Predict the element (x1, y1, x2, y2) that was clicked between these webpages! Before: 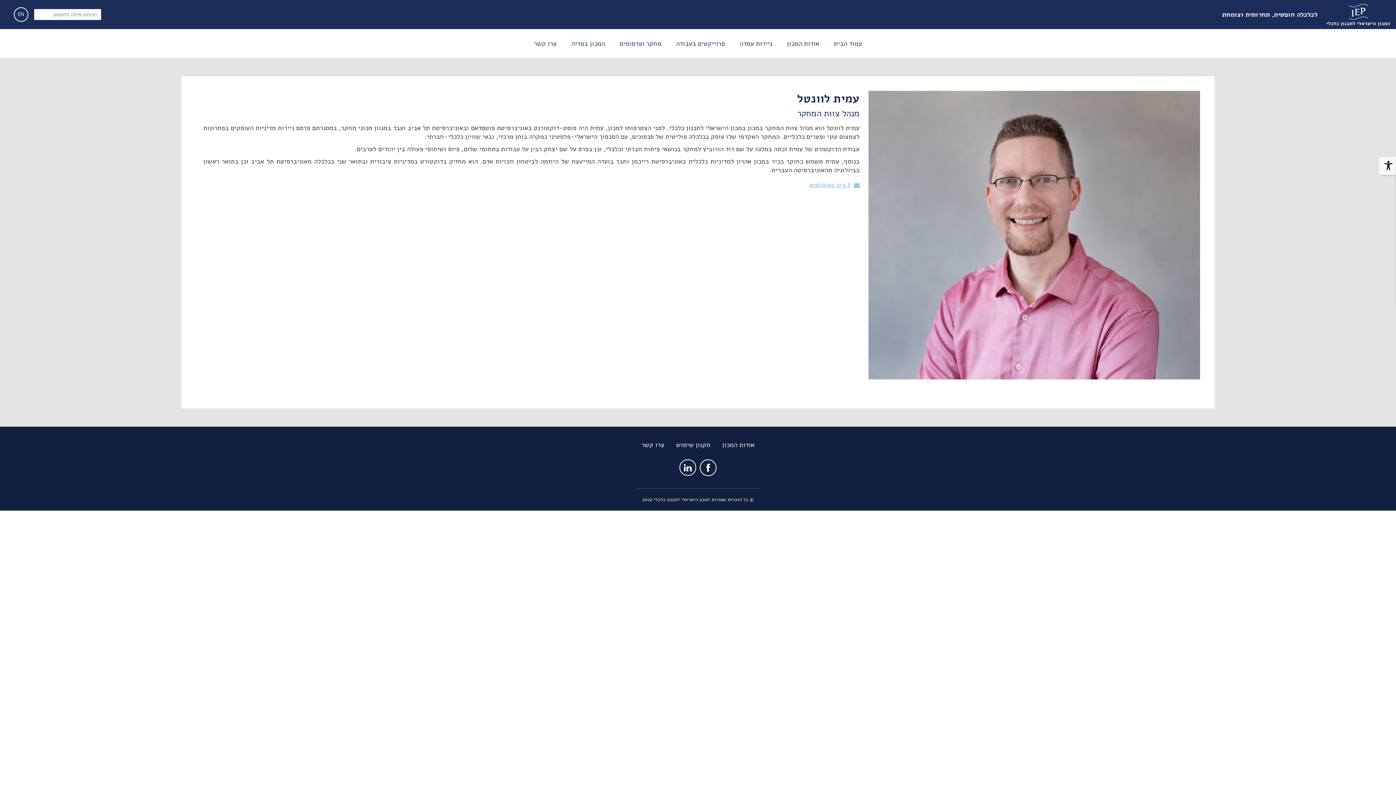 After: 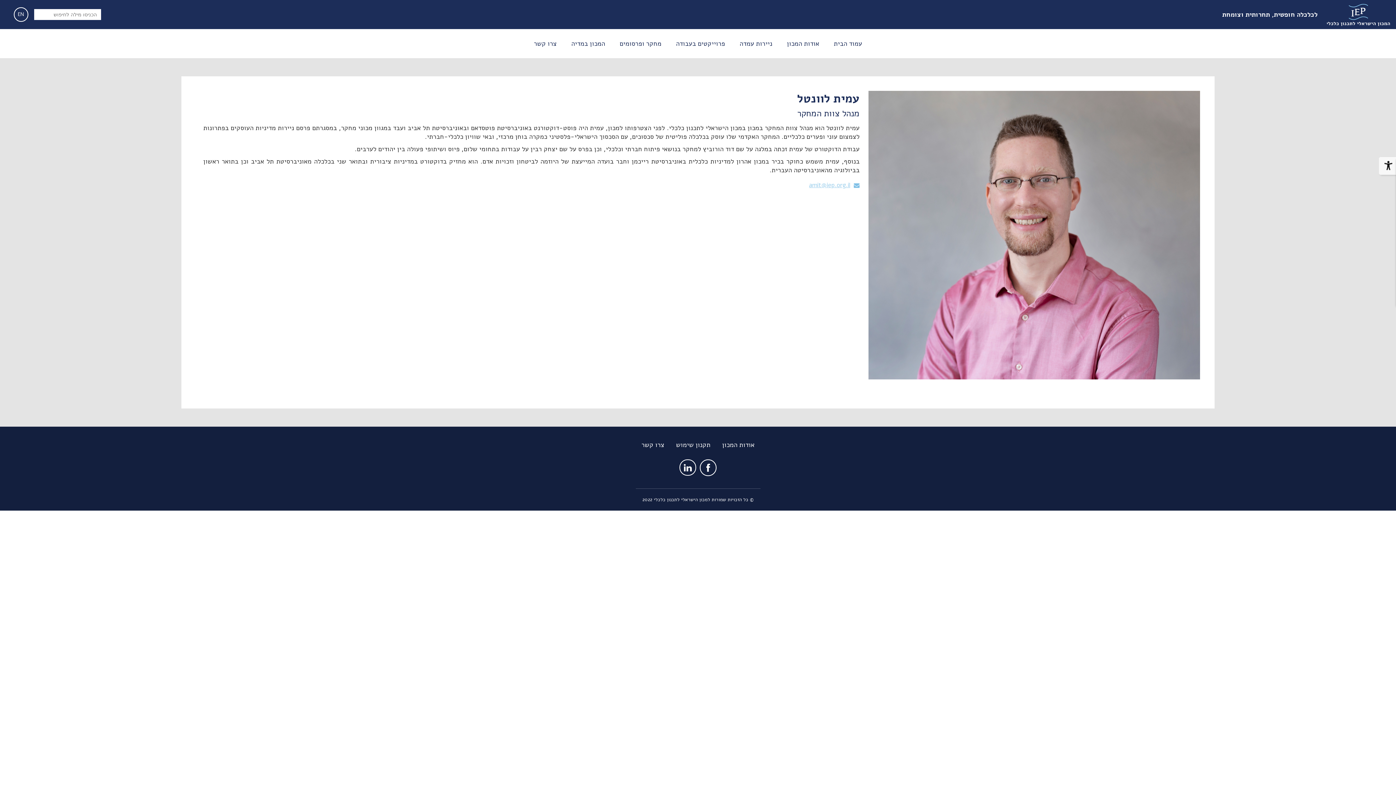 Action: bbox: (809, 181, 850, 189) label: amit@iep.org.il